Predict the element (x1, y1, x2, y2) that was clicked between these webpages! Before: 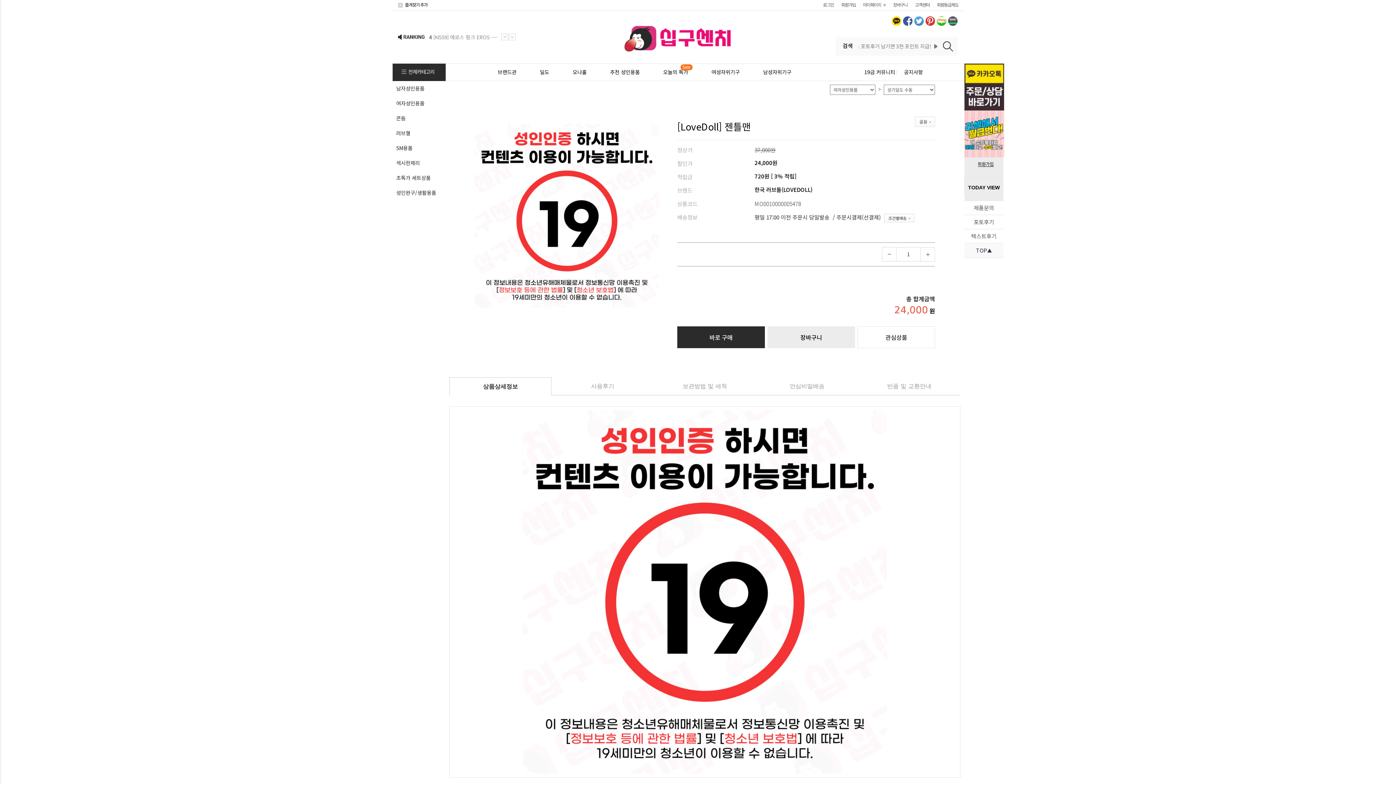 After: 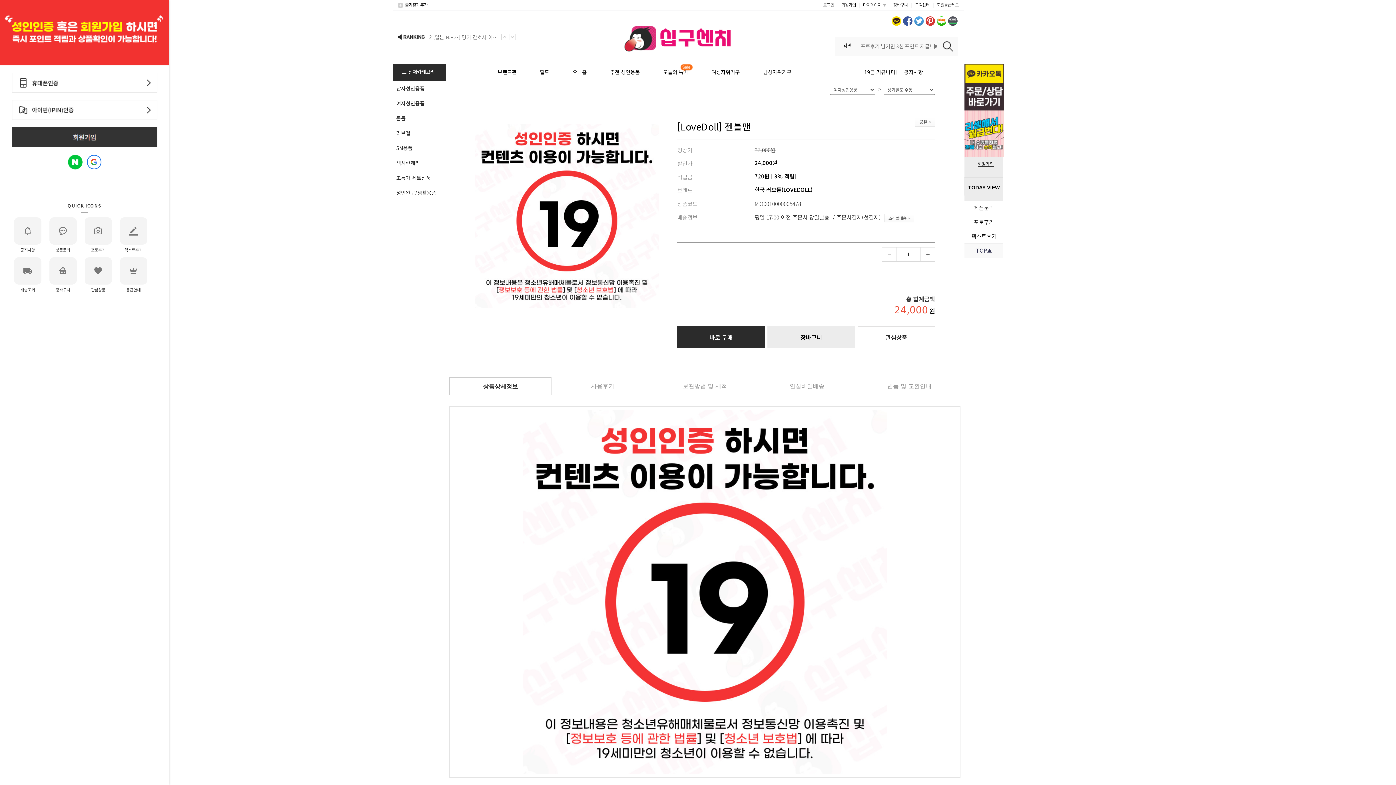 Action: label: toggle bbox: (1, 498, 37, 540)